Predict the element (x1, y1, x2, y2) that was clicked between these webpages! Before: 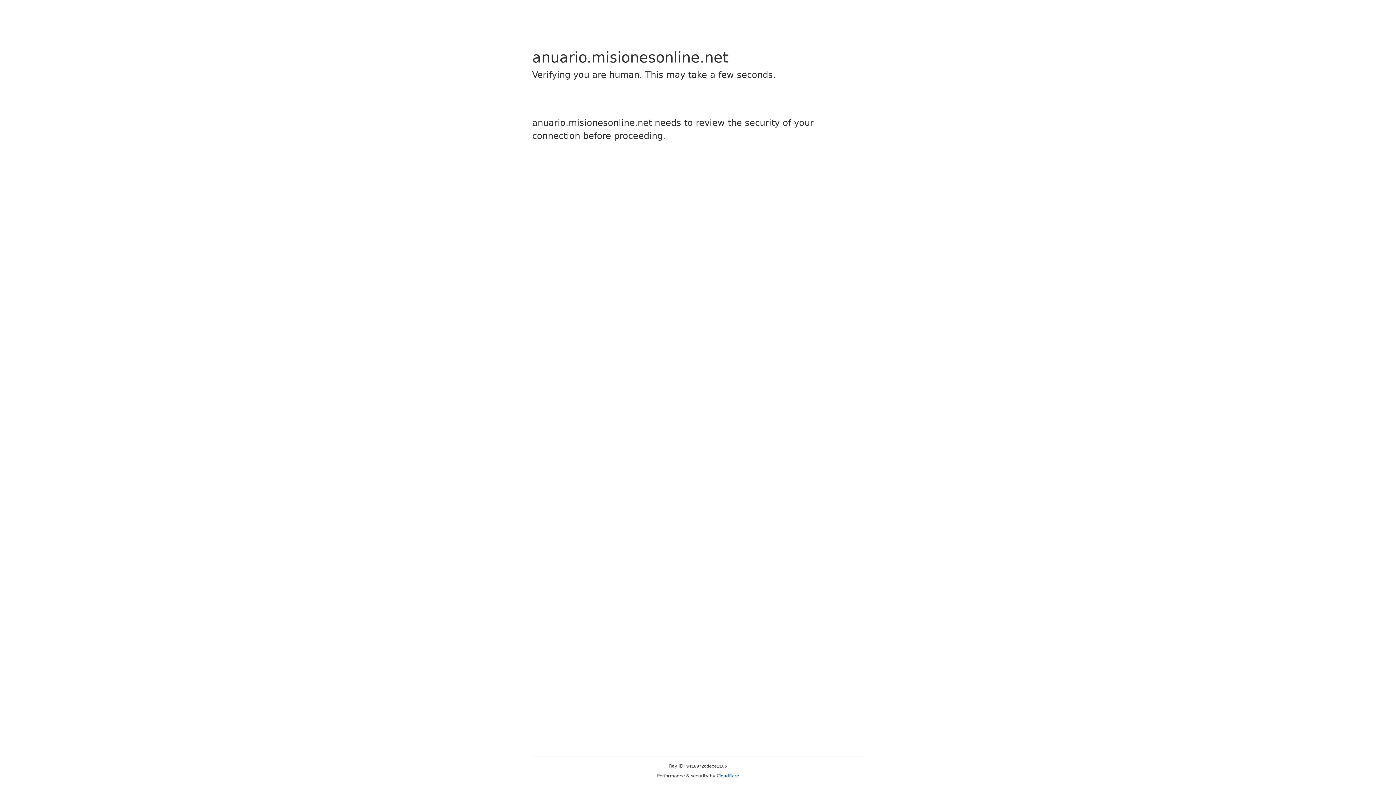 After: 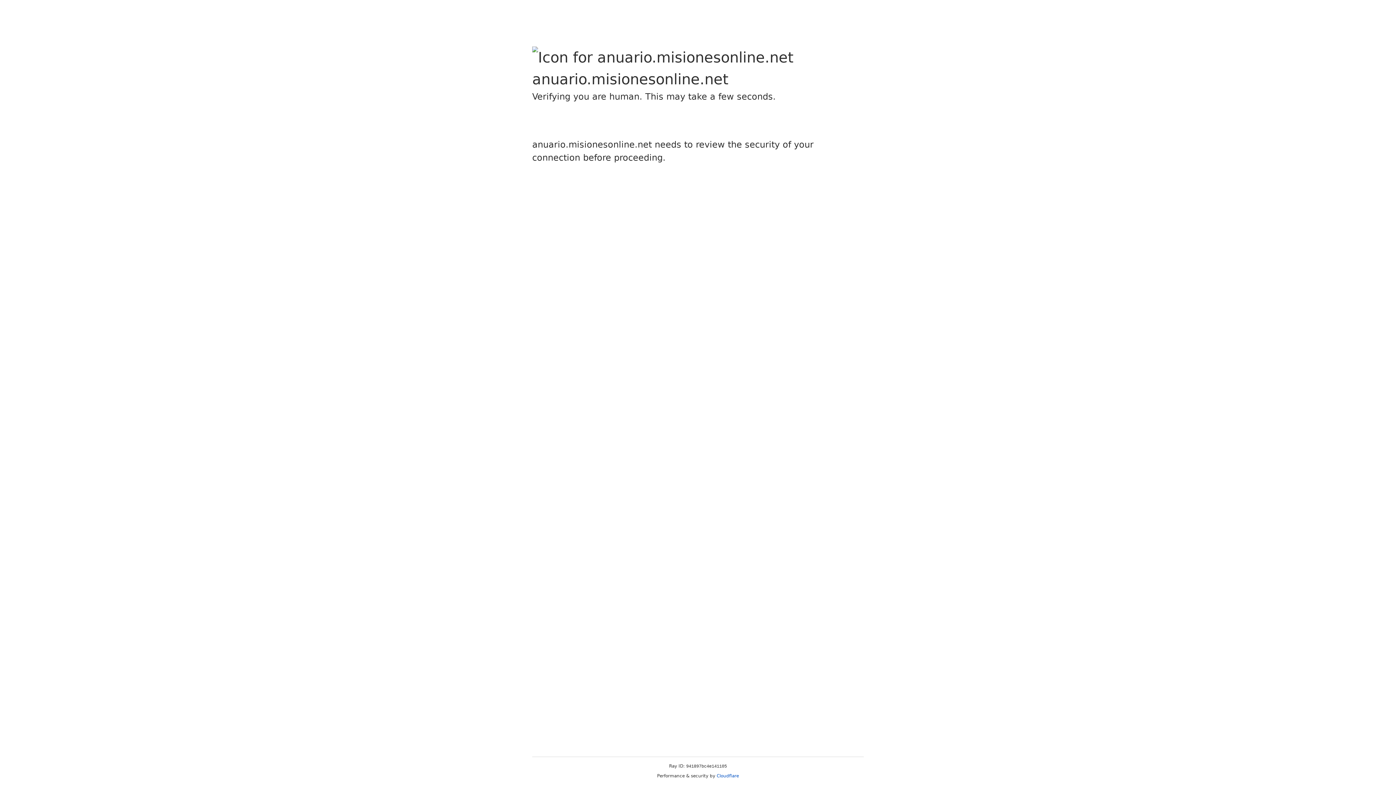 Action: label: Cloudflare bbox: (716, 773, 739, 778)